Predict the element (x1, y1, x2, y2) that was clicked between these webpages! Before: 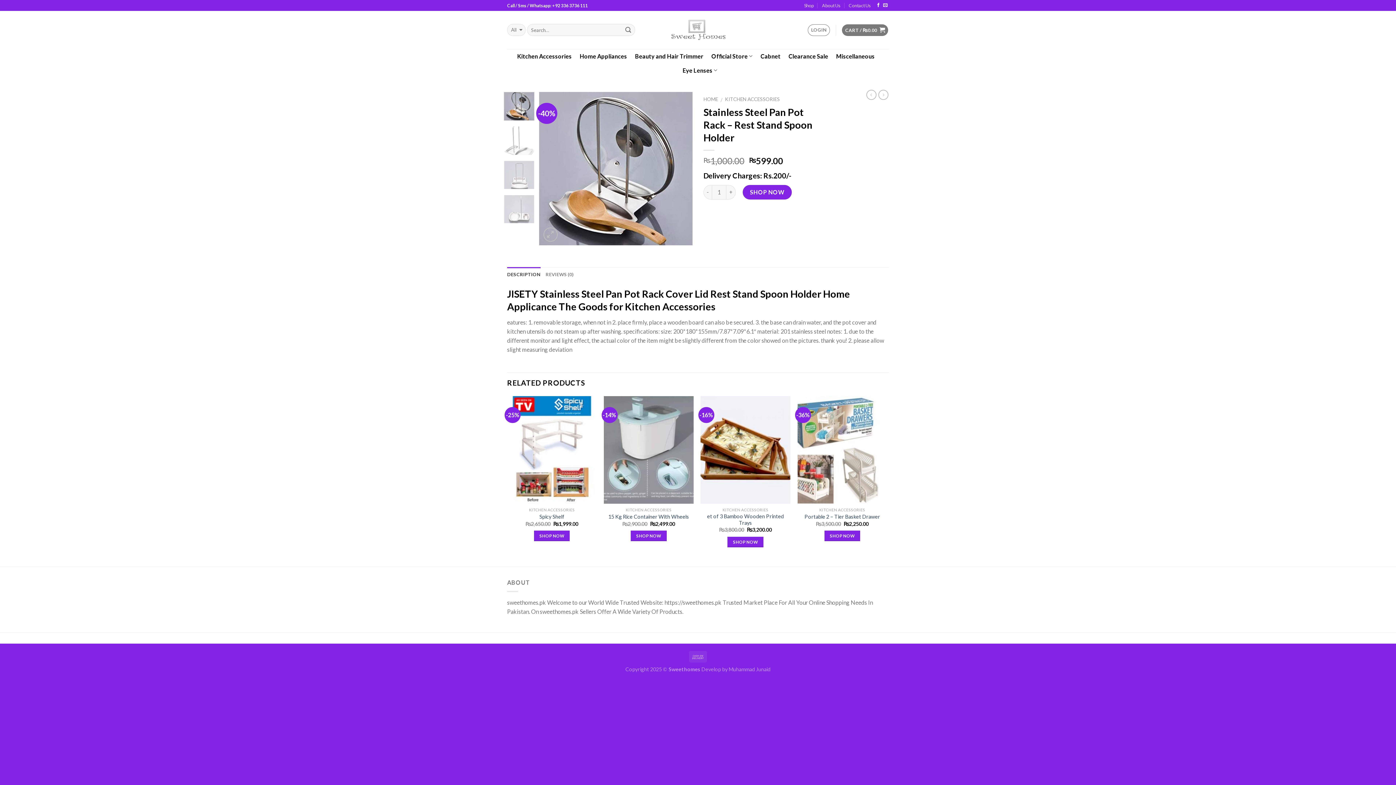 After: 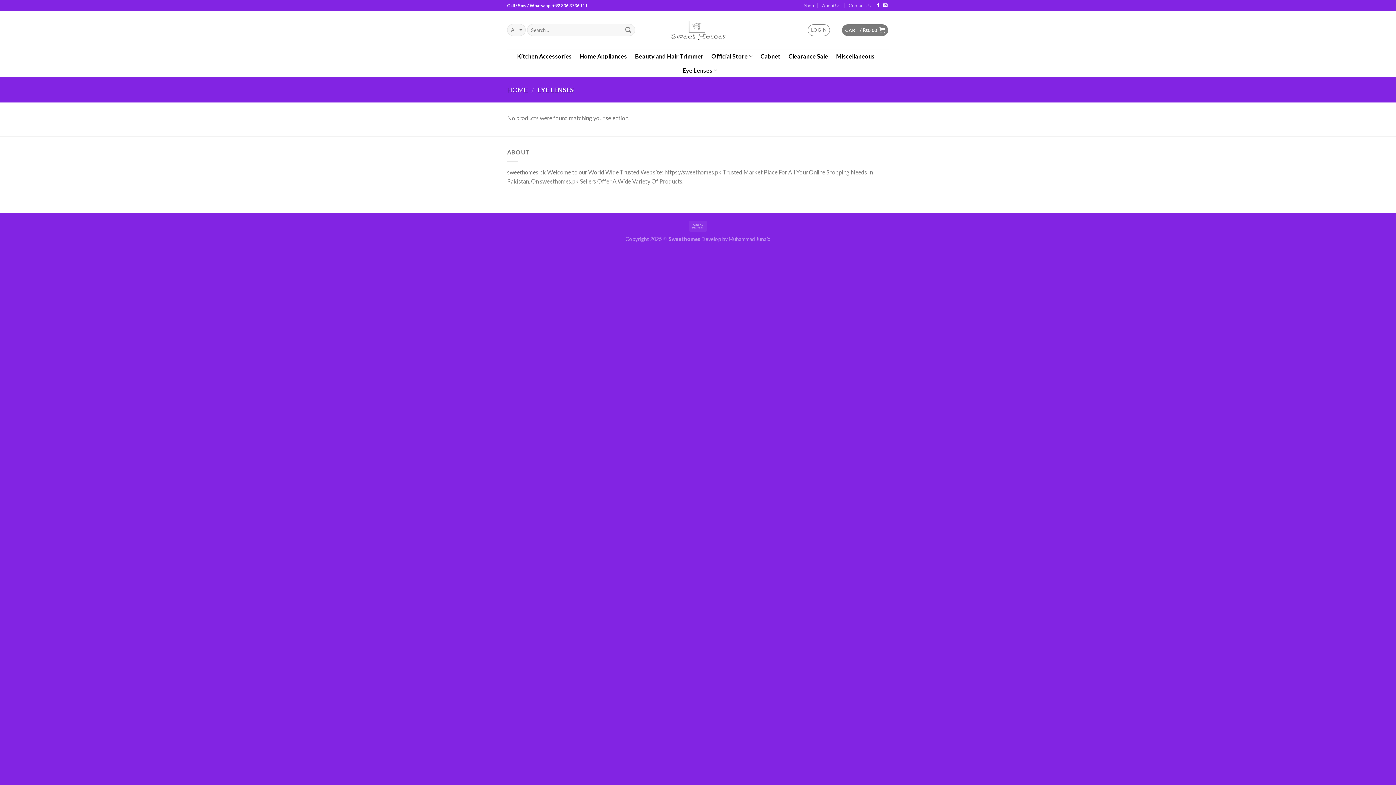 Action: label: Eye Lenses bbox: (682, 63, 717, 77)